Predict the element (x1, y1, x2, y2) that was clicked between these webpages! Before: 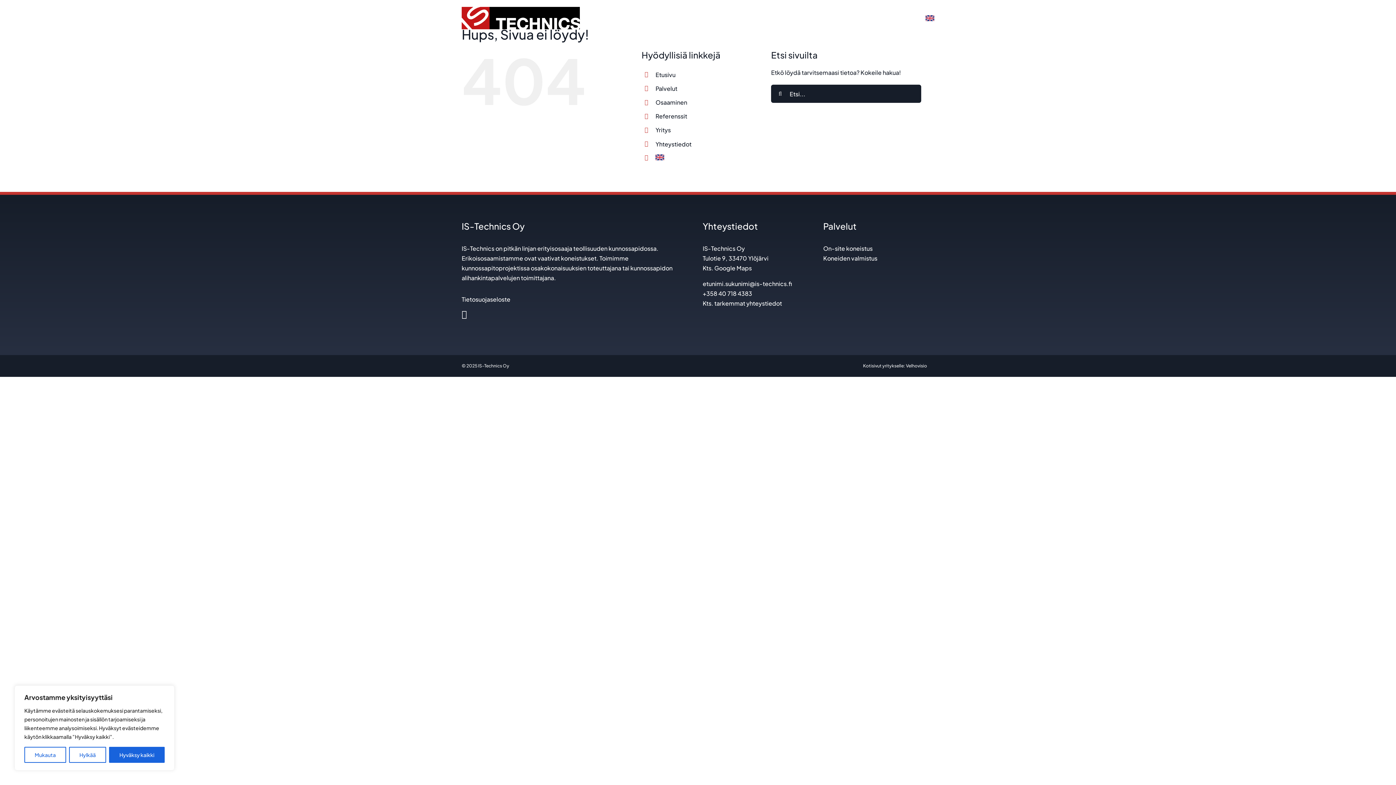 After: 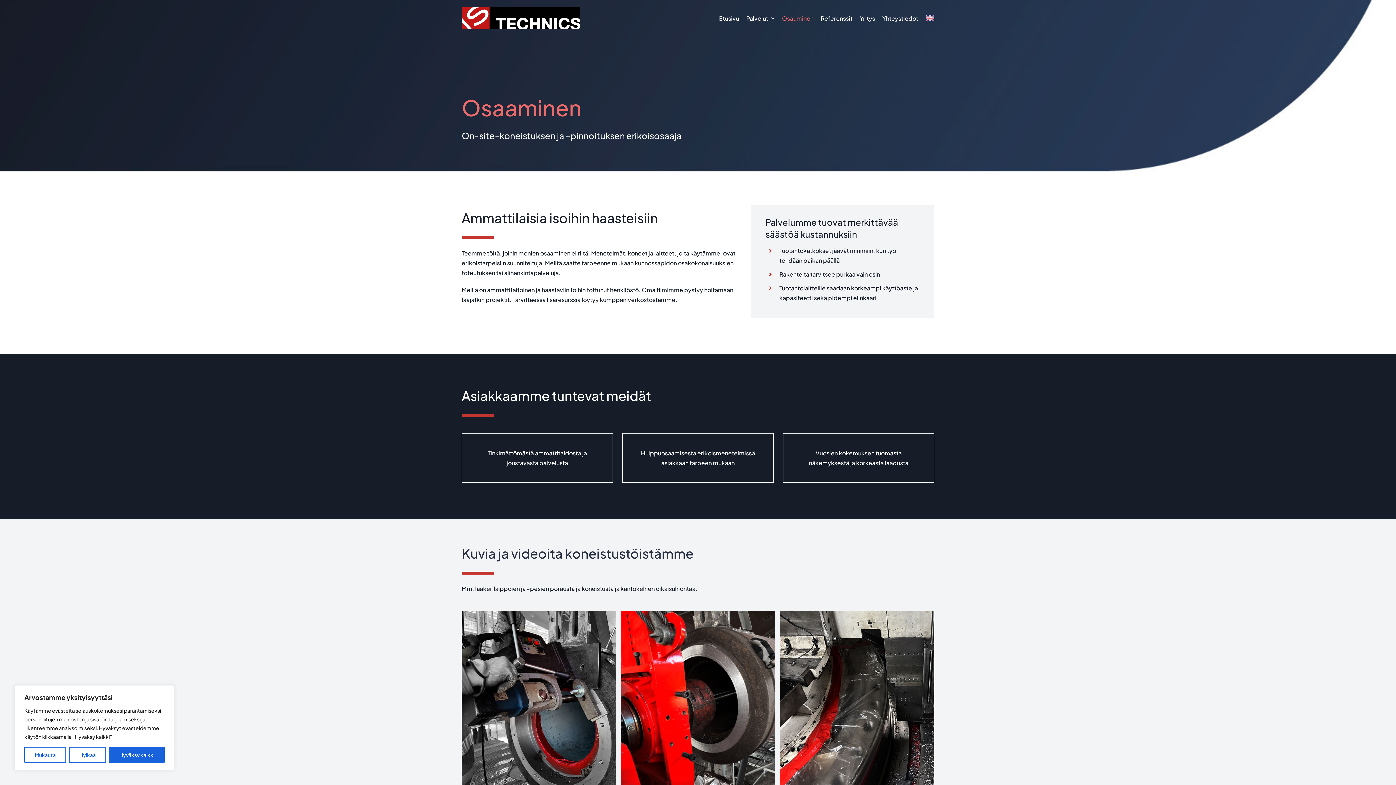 Action: bbox: (655, 98, 687, 106) label: Osaaminen